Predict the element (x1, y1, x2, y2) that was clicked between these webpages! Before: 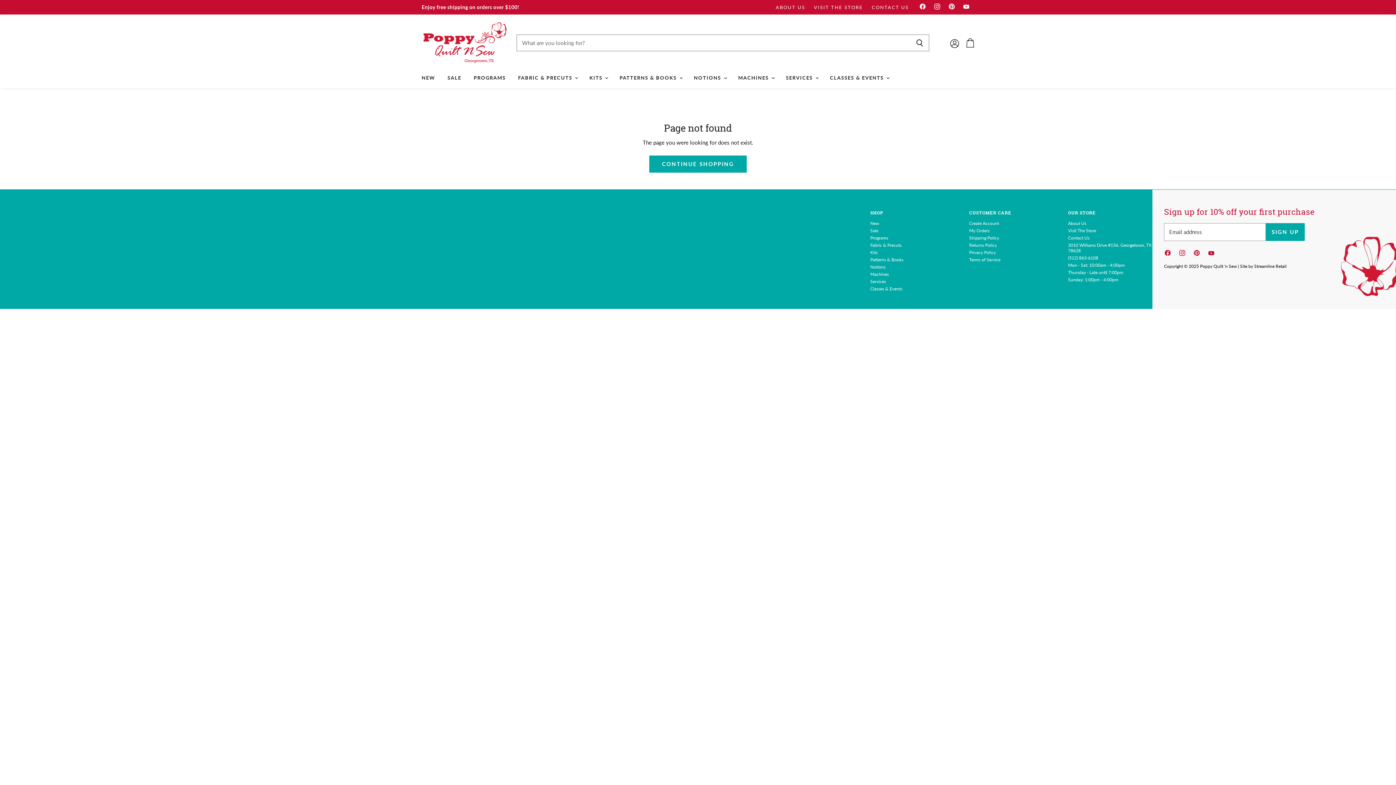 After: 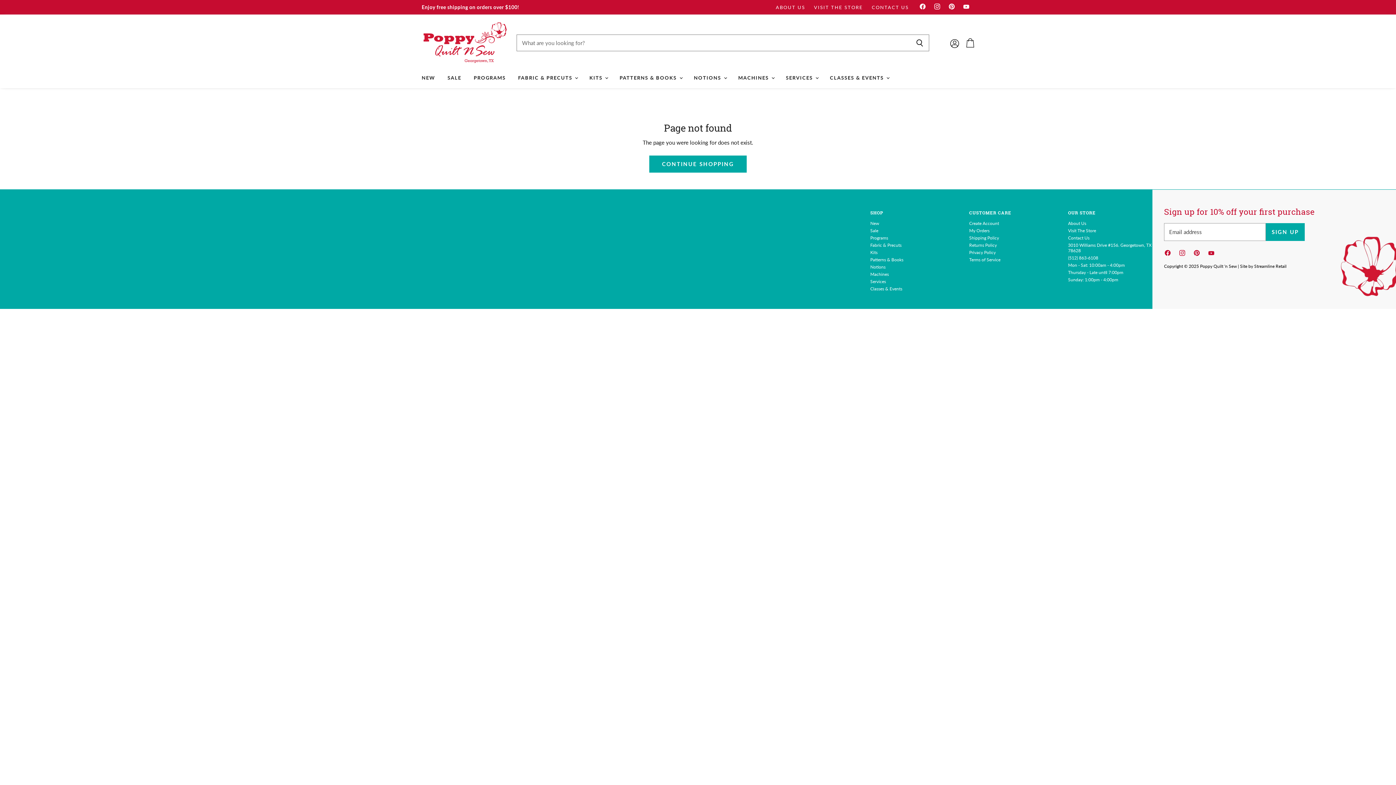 Action: bbox: (917, 1, 930, 14) label: FIND US ON FACEBOOK